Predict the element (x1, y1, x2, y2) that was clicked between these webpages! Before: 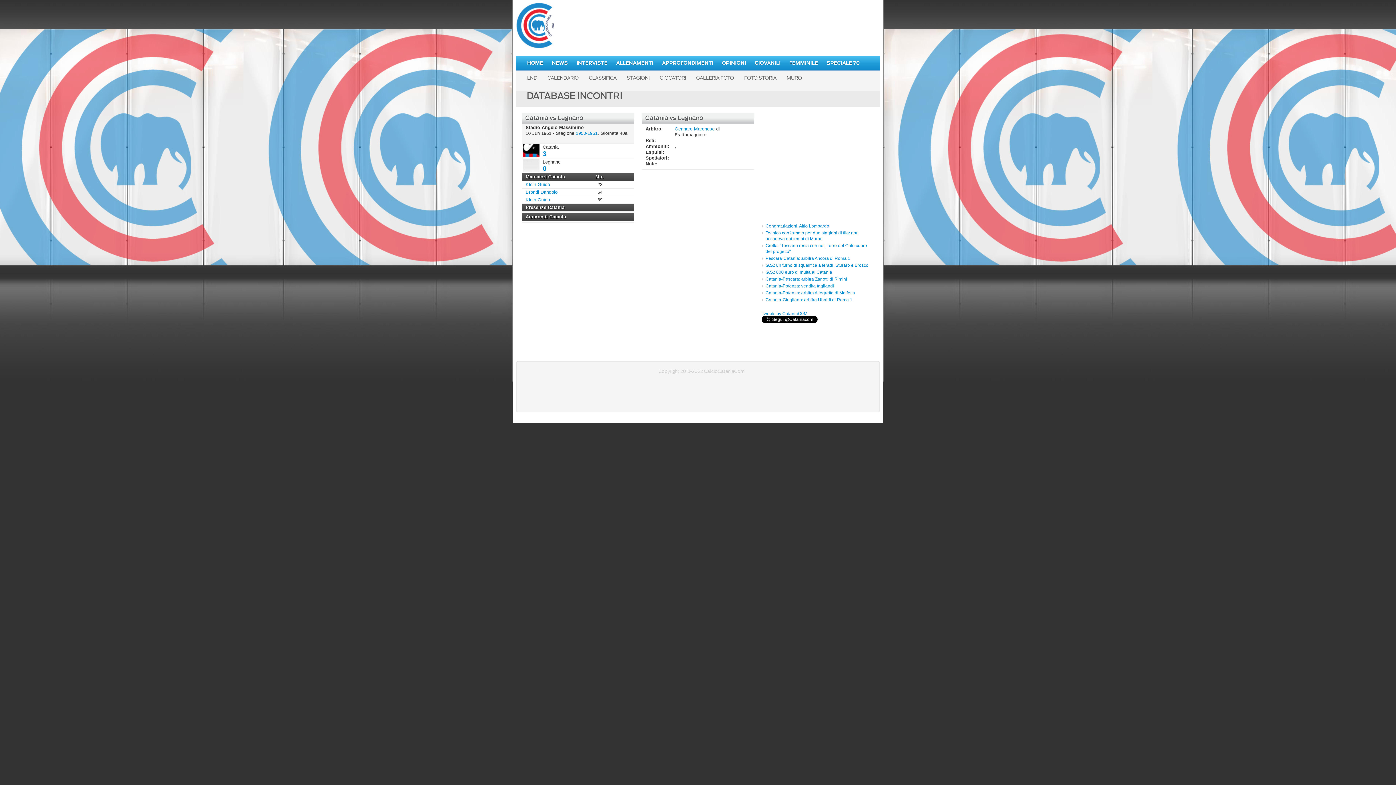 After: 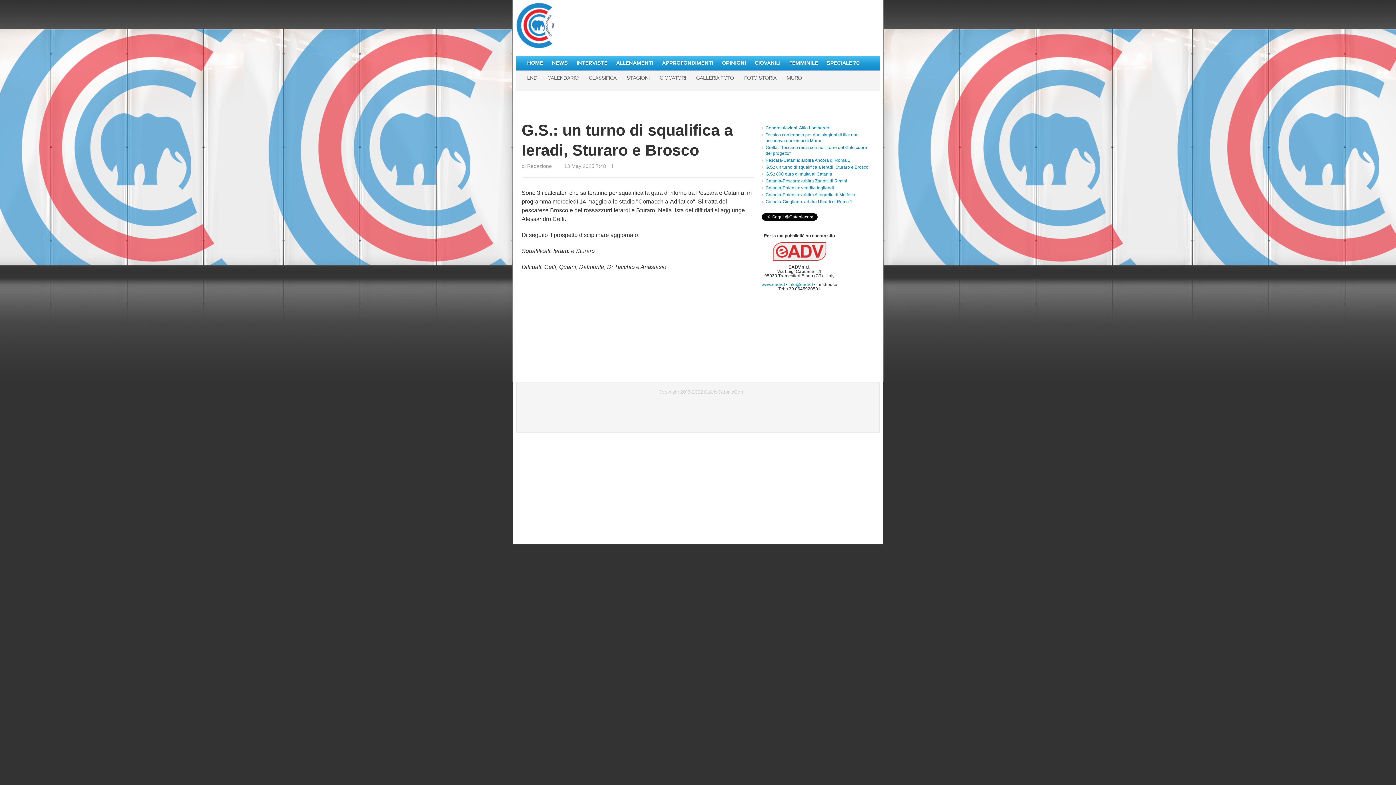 Action: label: G.S.: un turno di squalifica a Ieradi, Sturaro e Brosco bbox: (765, 262, 868, 268)